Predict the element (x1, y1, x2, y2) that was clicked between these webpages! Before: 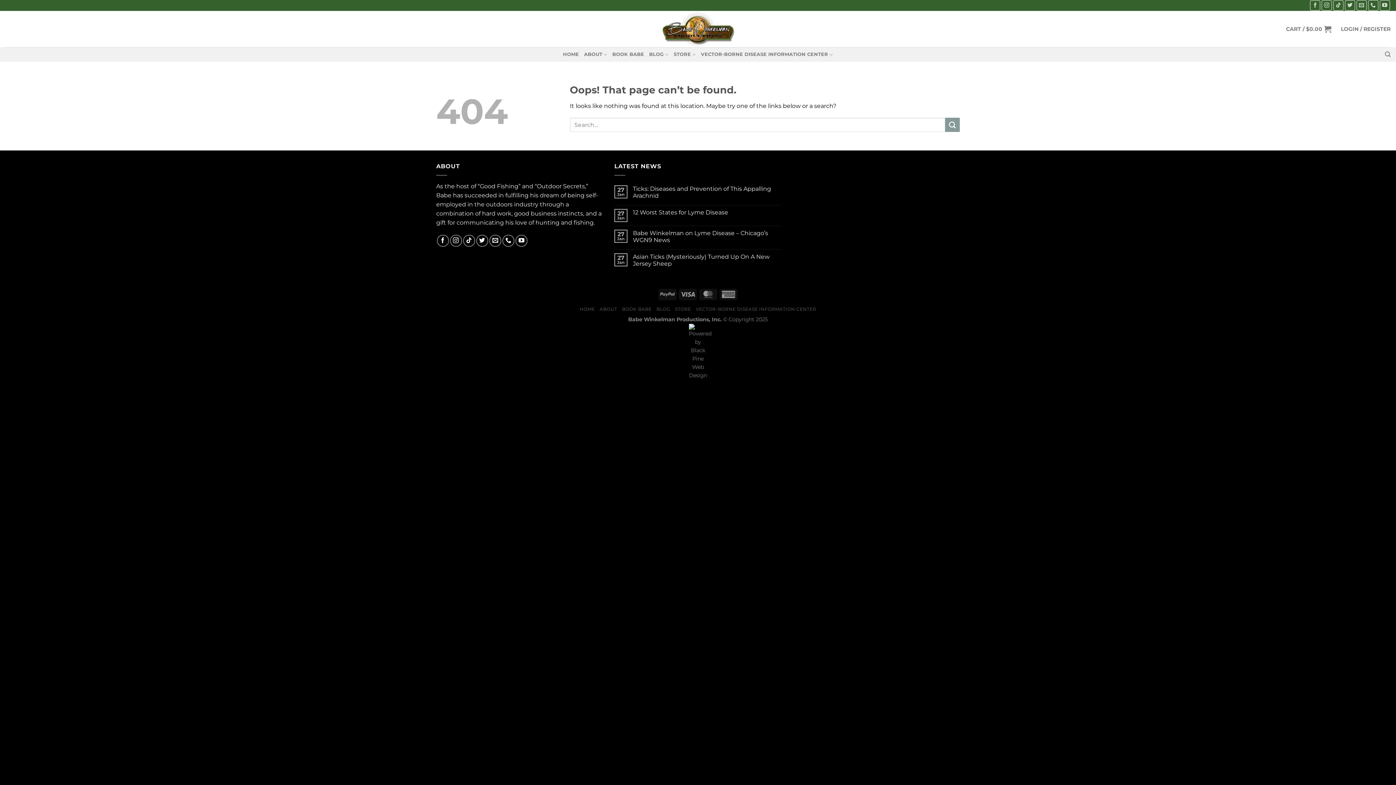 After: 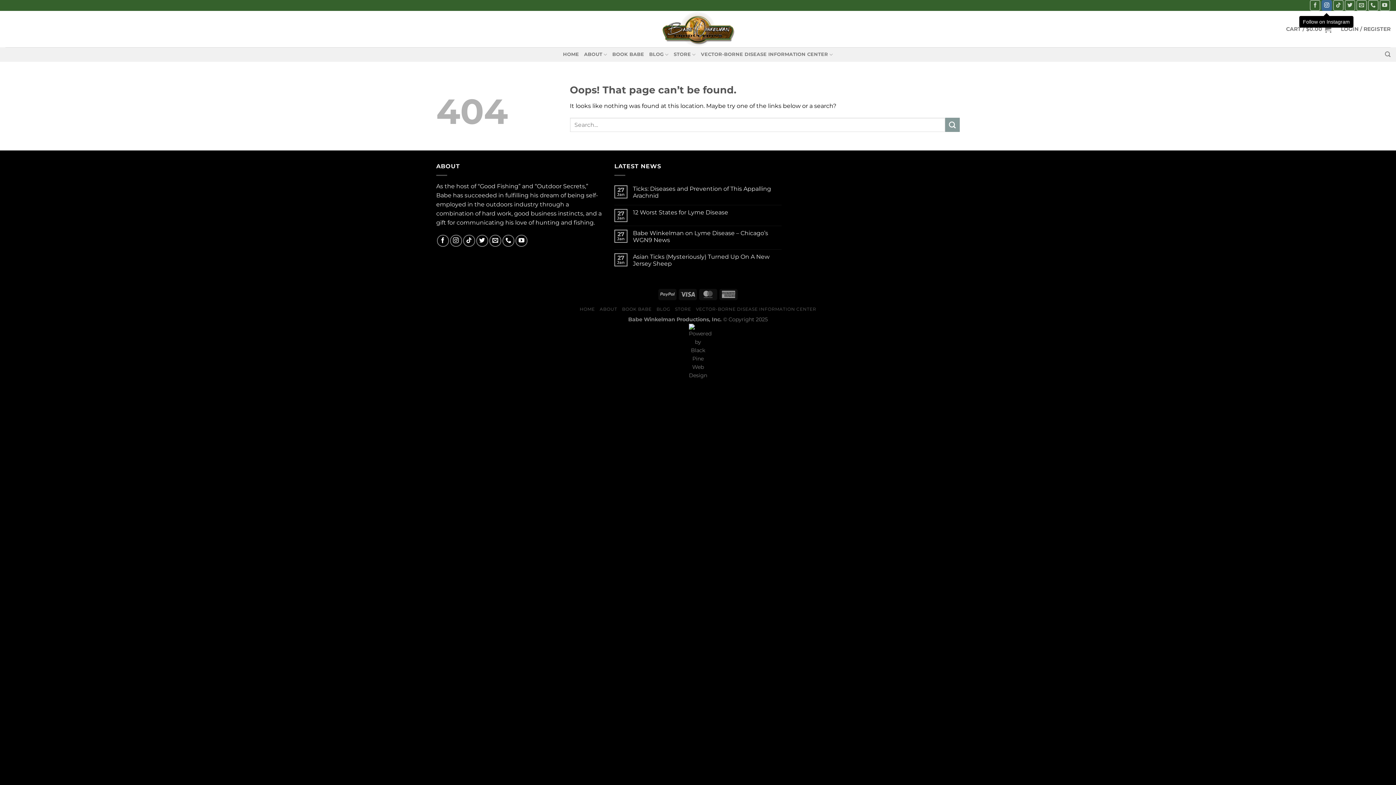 Action: label: Follow on Instagram bbox: (1321, 0, 1332, 10)